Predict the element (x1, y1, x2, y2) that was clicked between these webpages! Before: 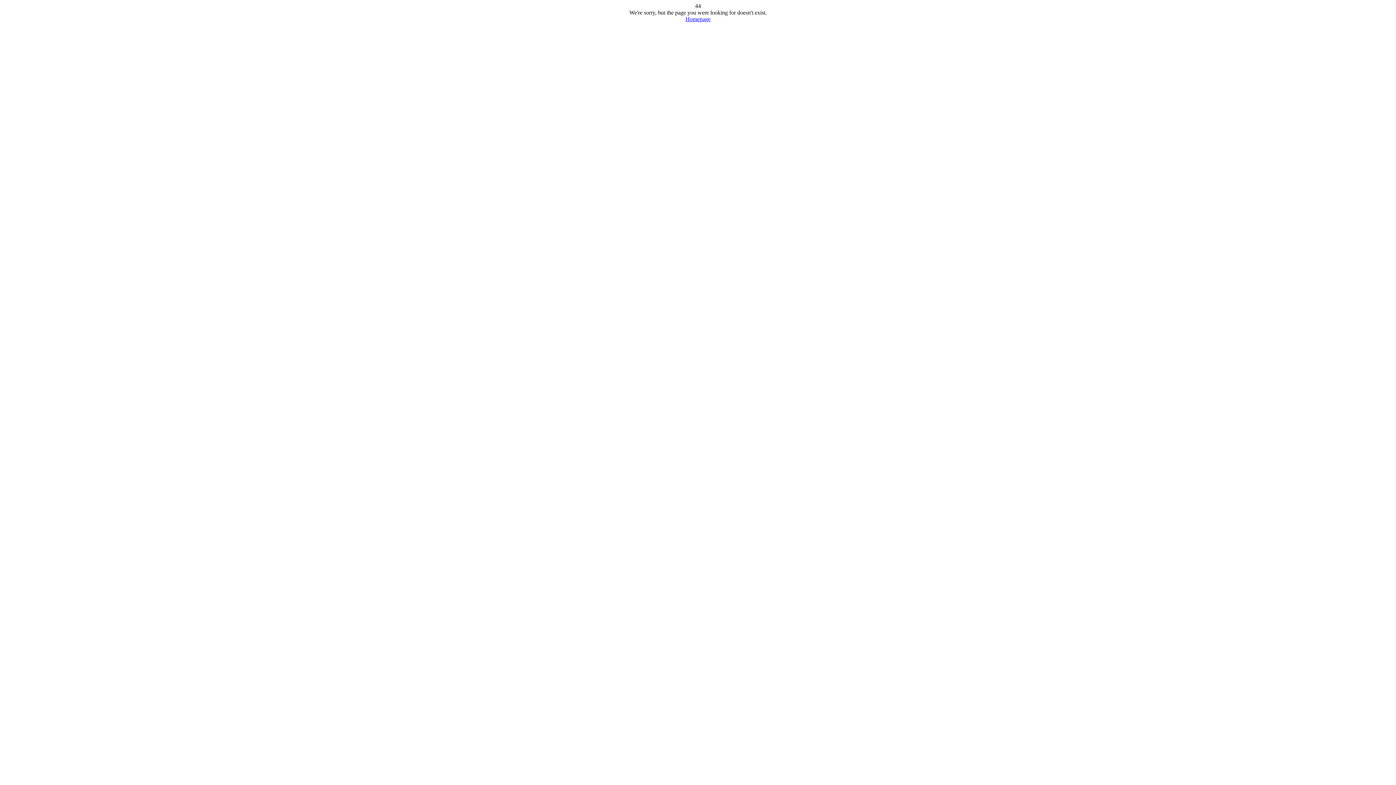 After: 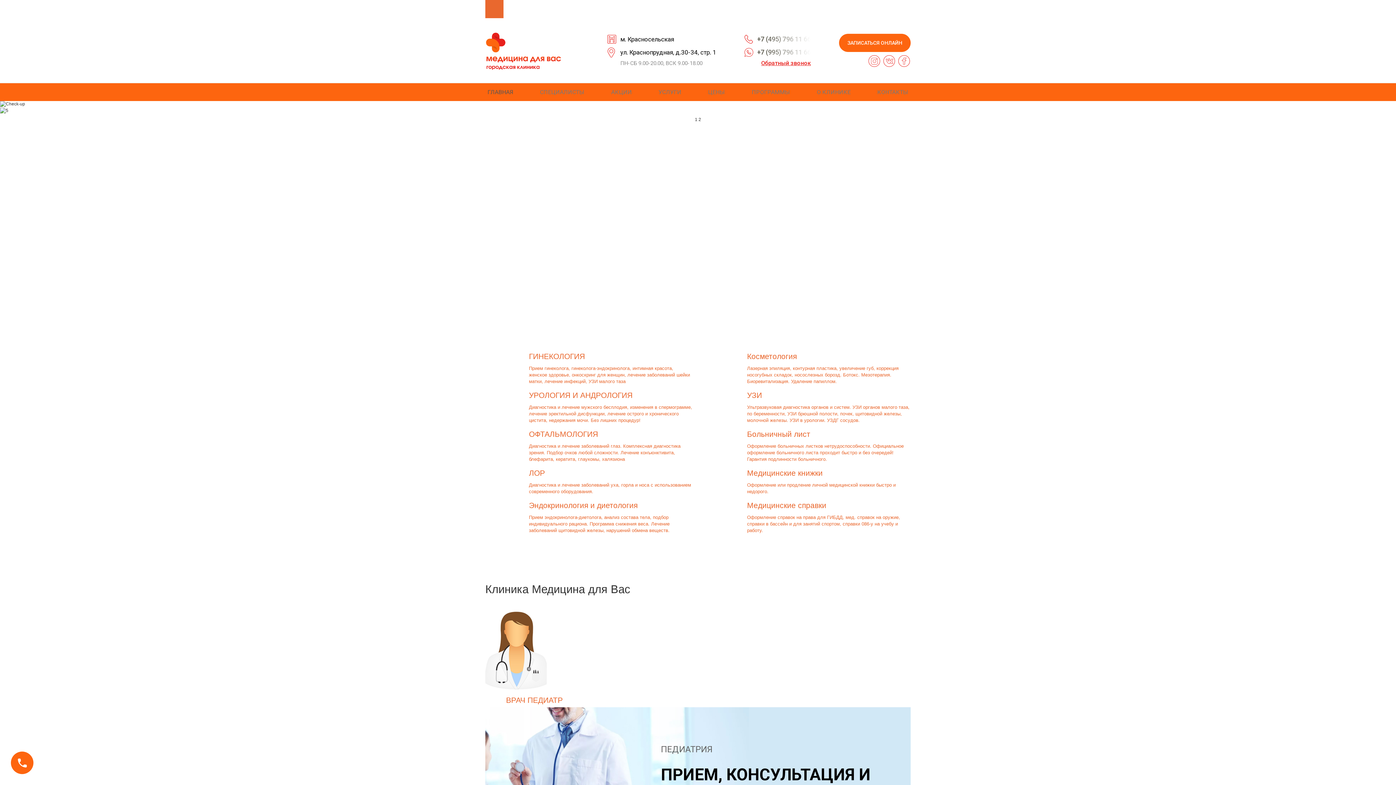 Action: bbox: (685, 16, 710, 22) label: Homepage